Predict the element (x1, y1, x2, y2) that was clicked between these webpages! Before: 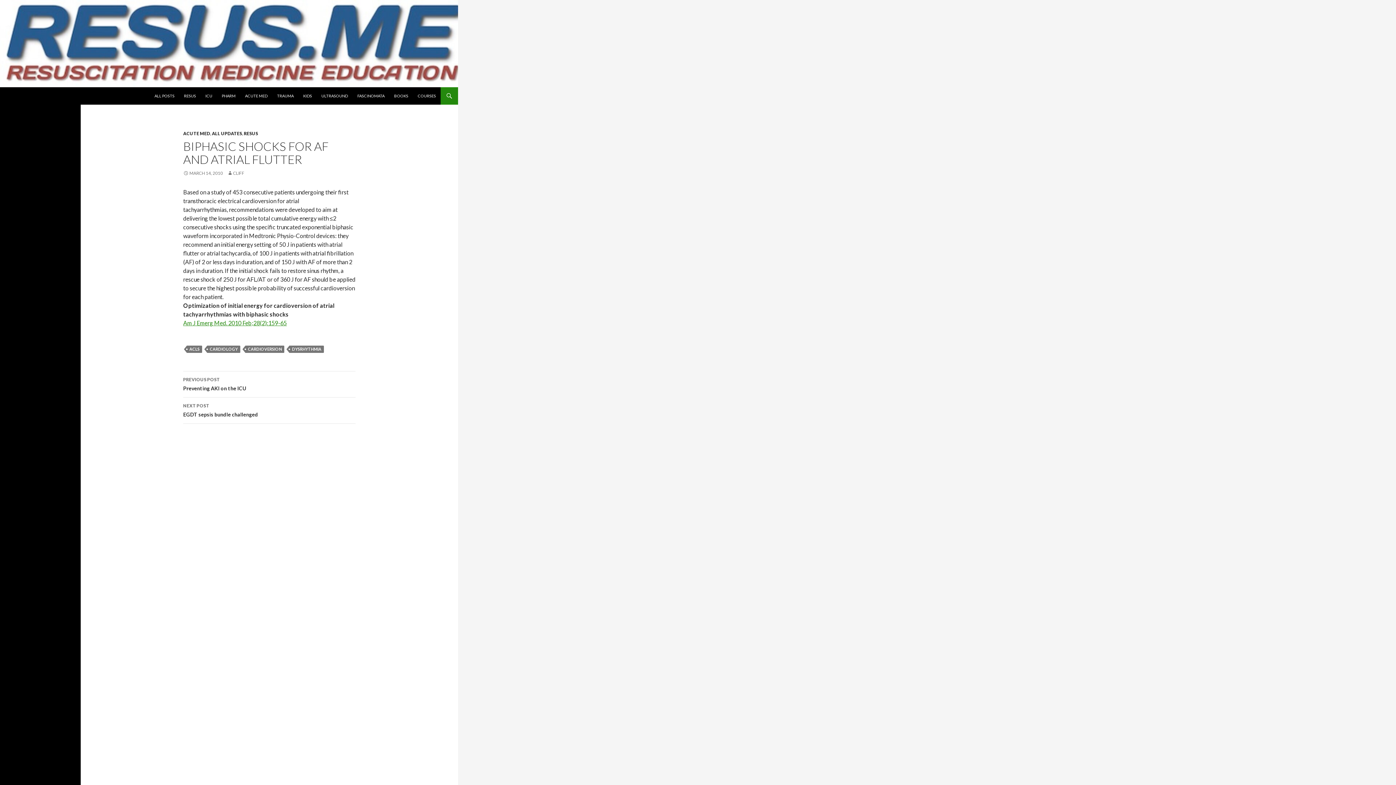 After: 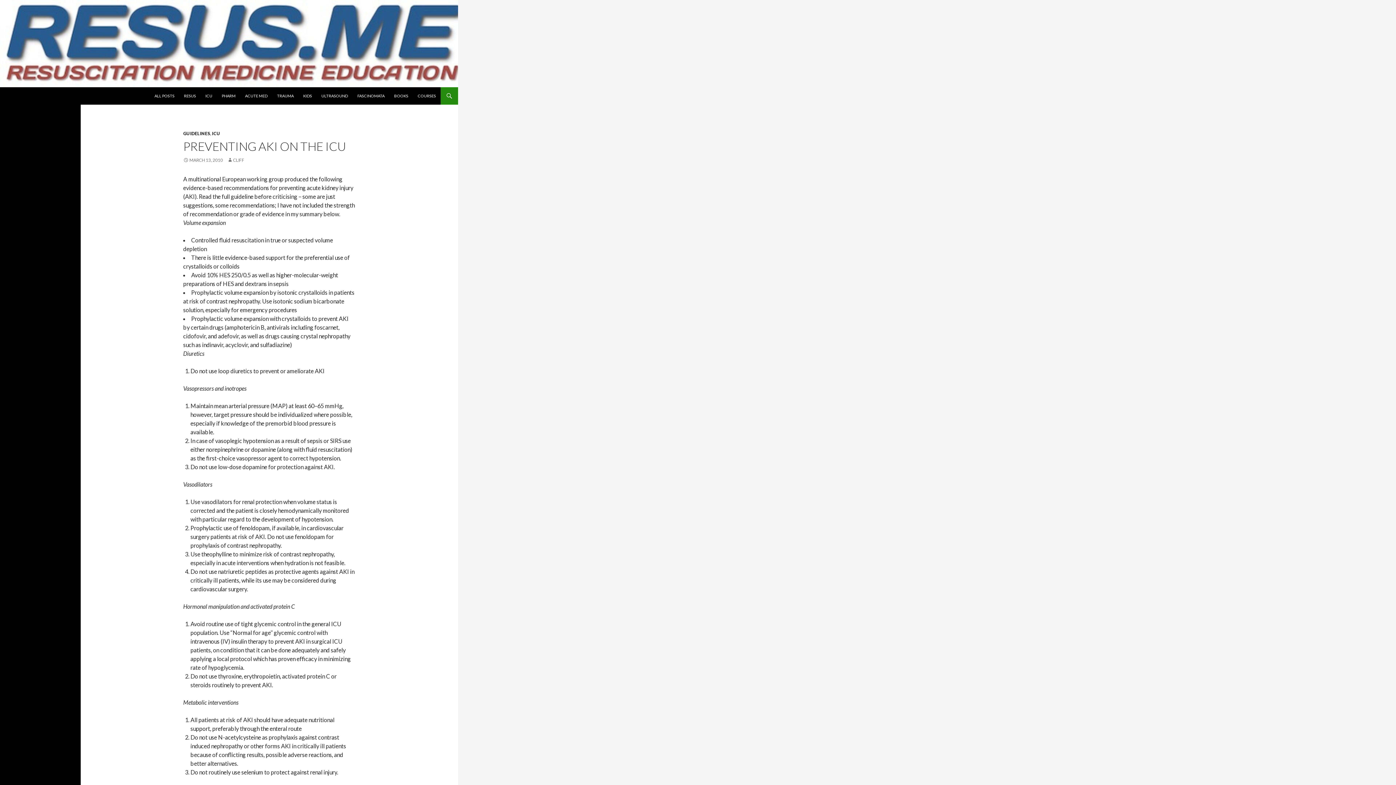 Action: bbox: (183, 371, 355, 397) label: PREVIOUS POST
Preventing AKI on the ICU